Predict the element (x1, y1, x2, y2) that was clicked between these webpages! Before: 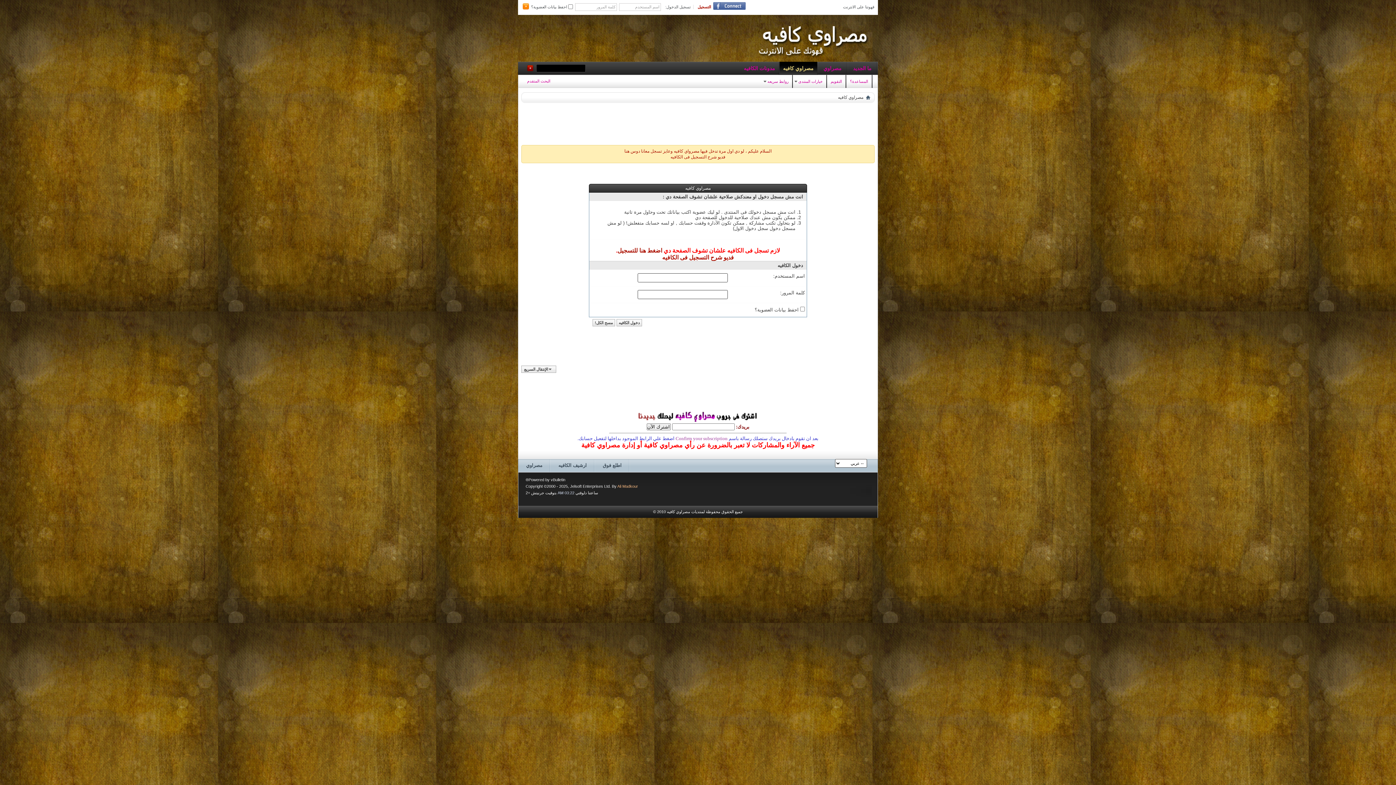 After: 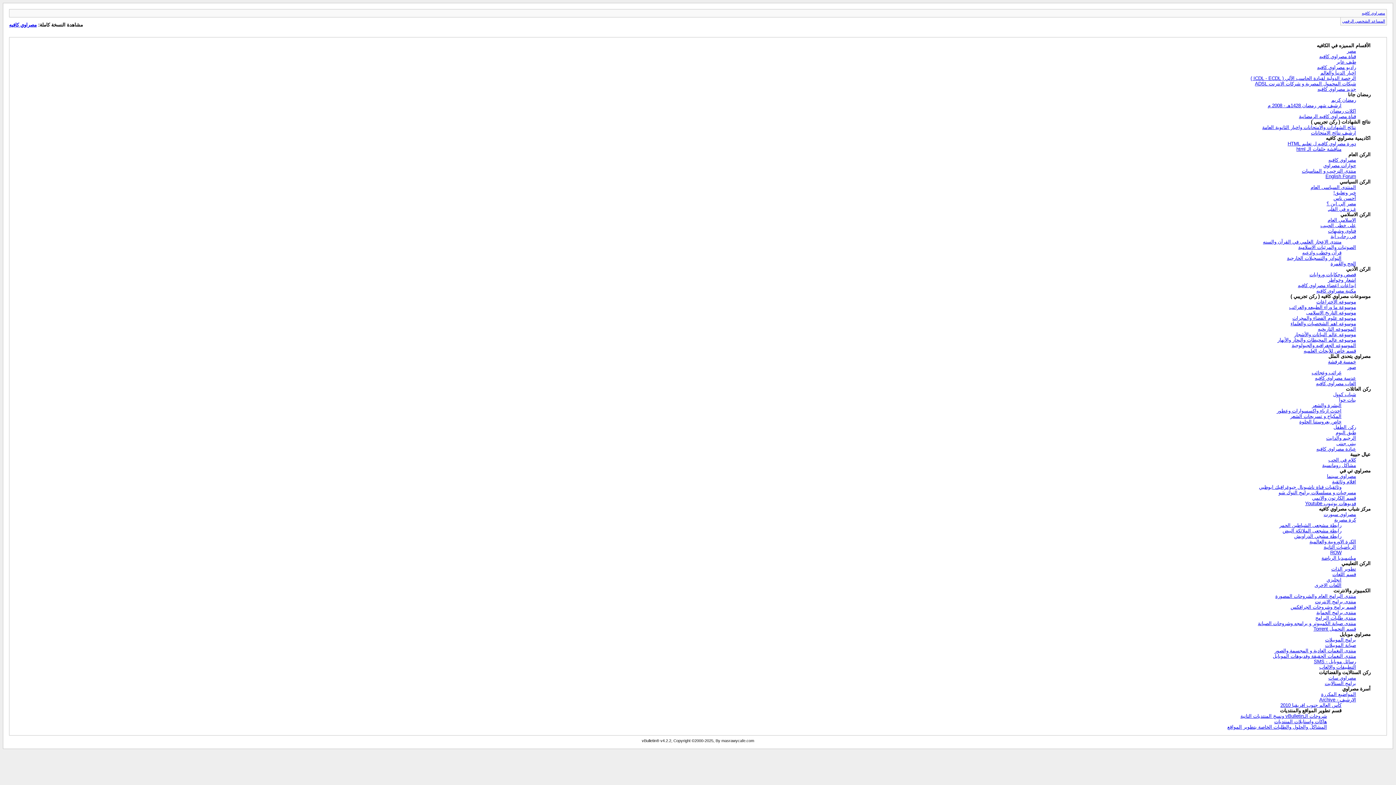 Action: label: ارشيف الكافيه bbox: (558, 462, 586, 468)